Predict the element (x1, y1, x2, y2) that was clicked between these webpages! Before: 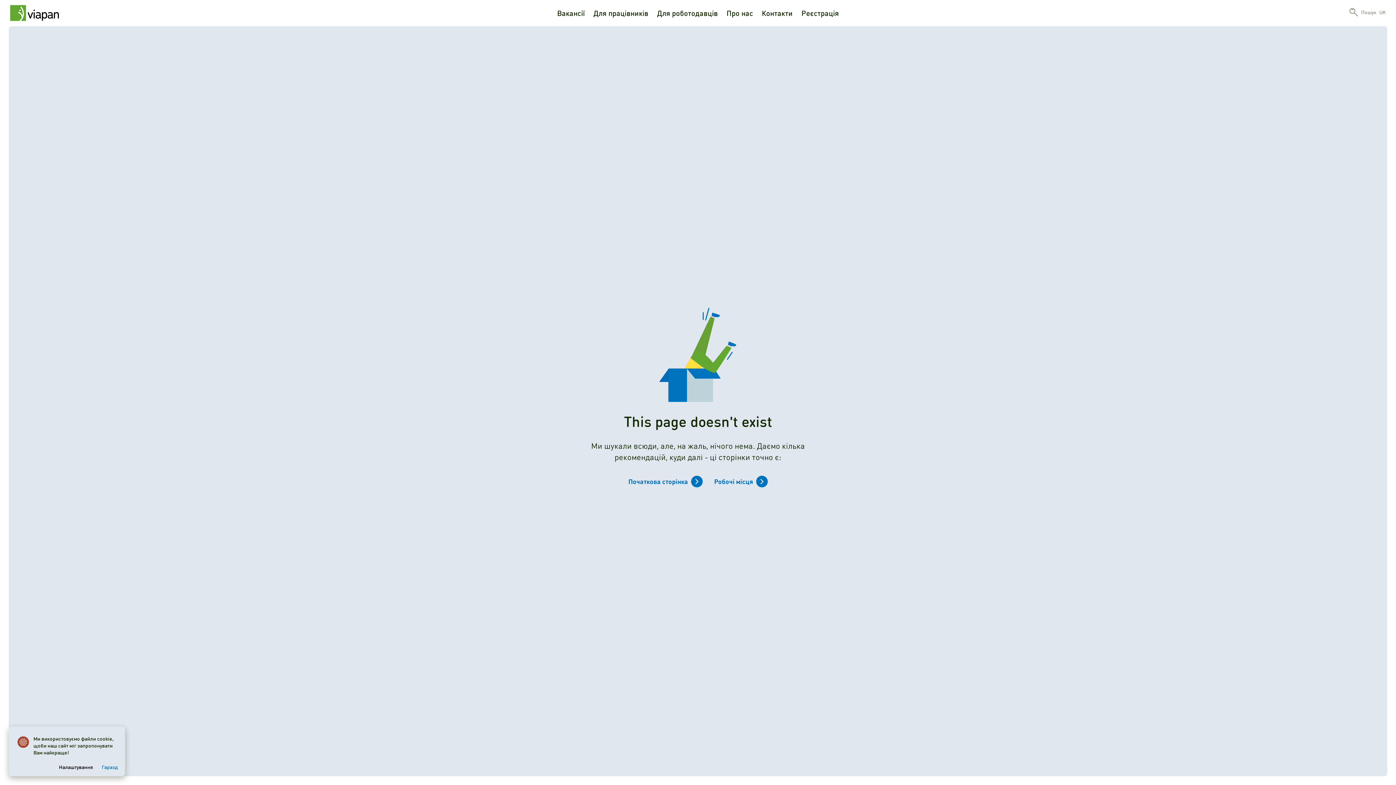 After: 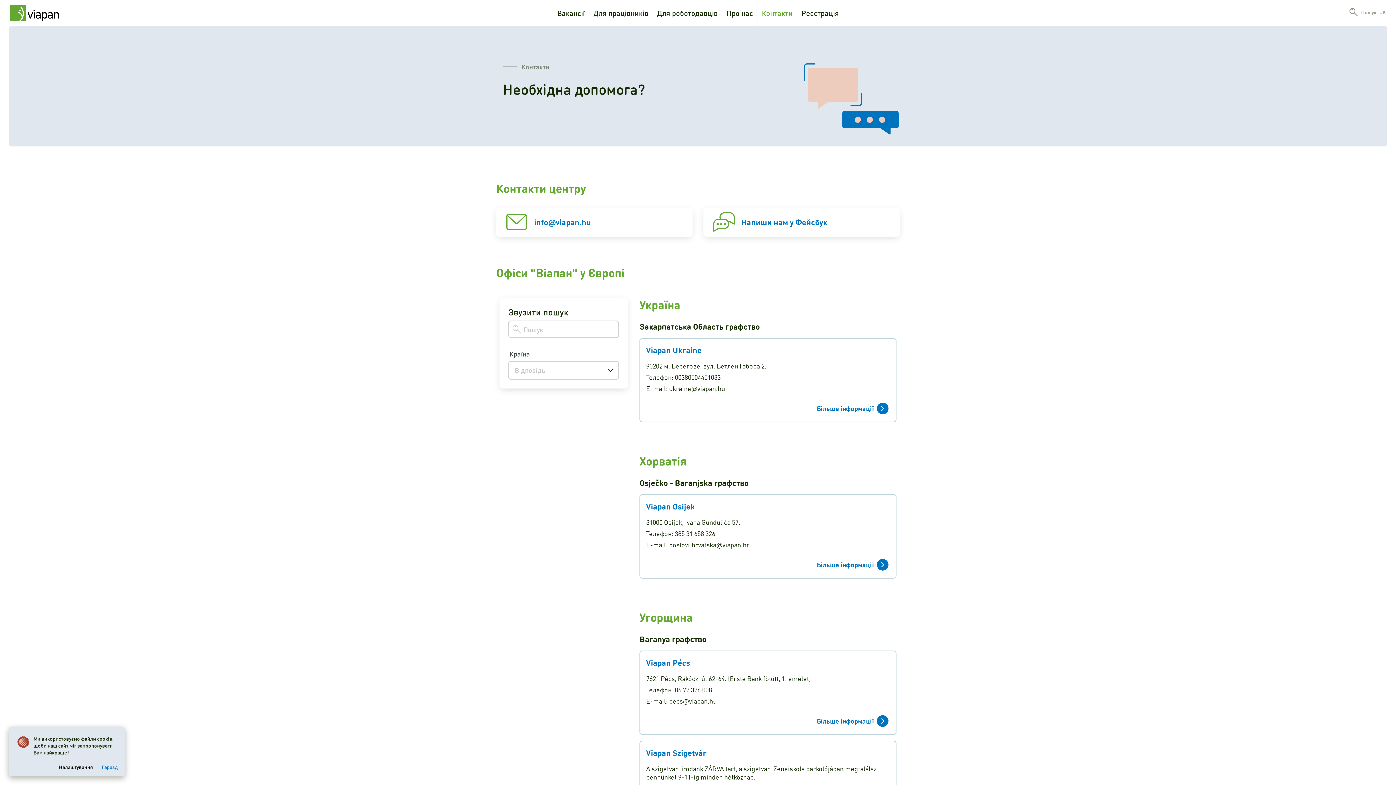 Action: bbox: (757, 0, 797, 26) label: Контакти